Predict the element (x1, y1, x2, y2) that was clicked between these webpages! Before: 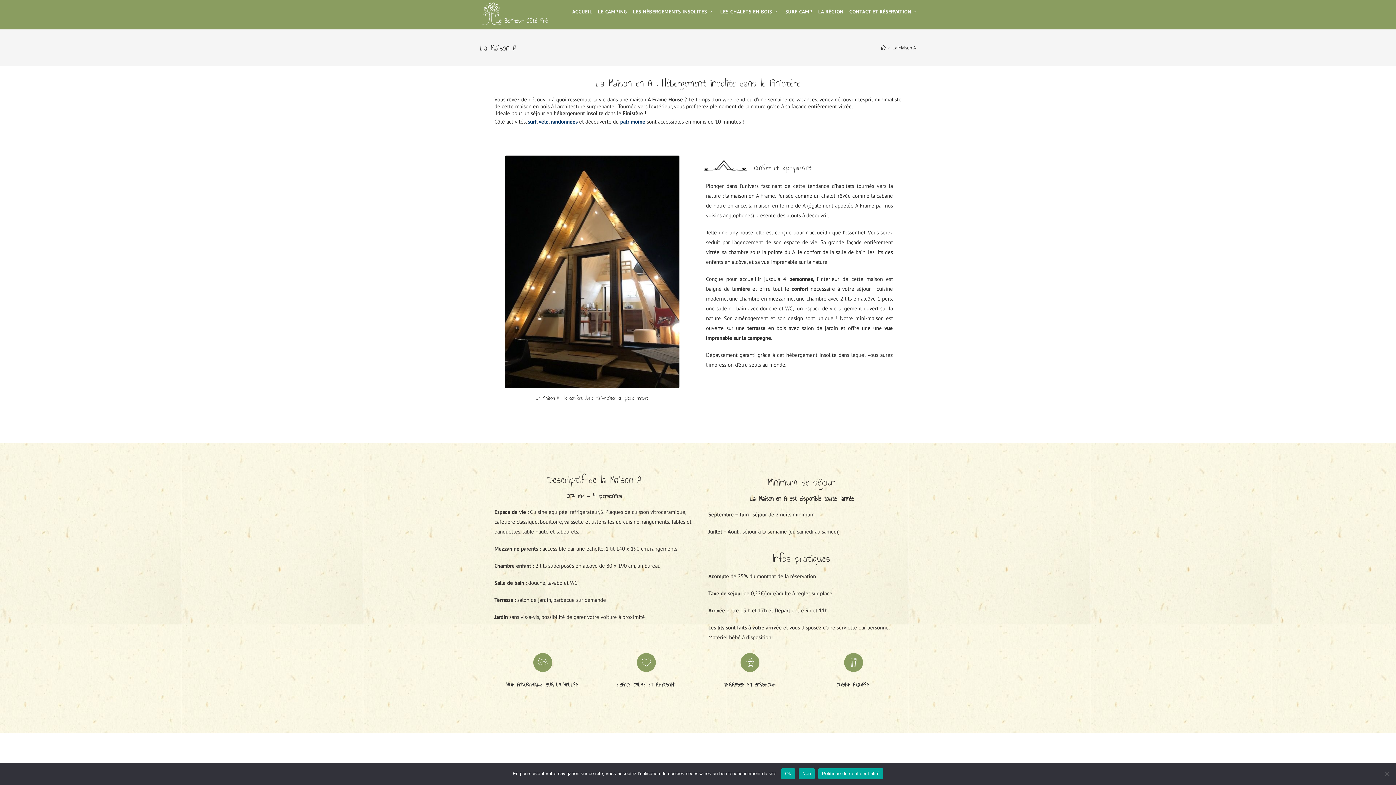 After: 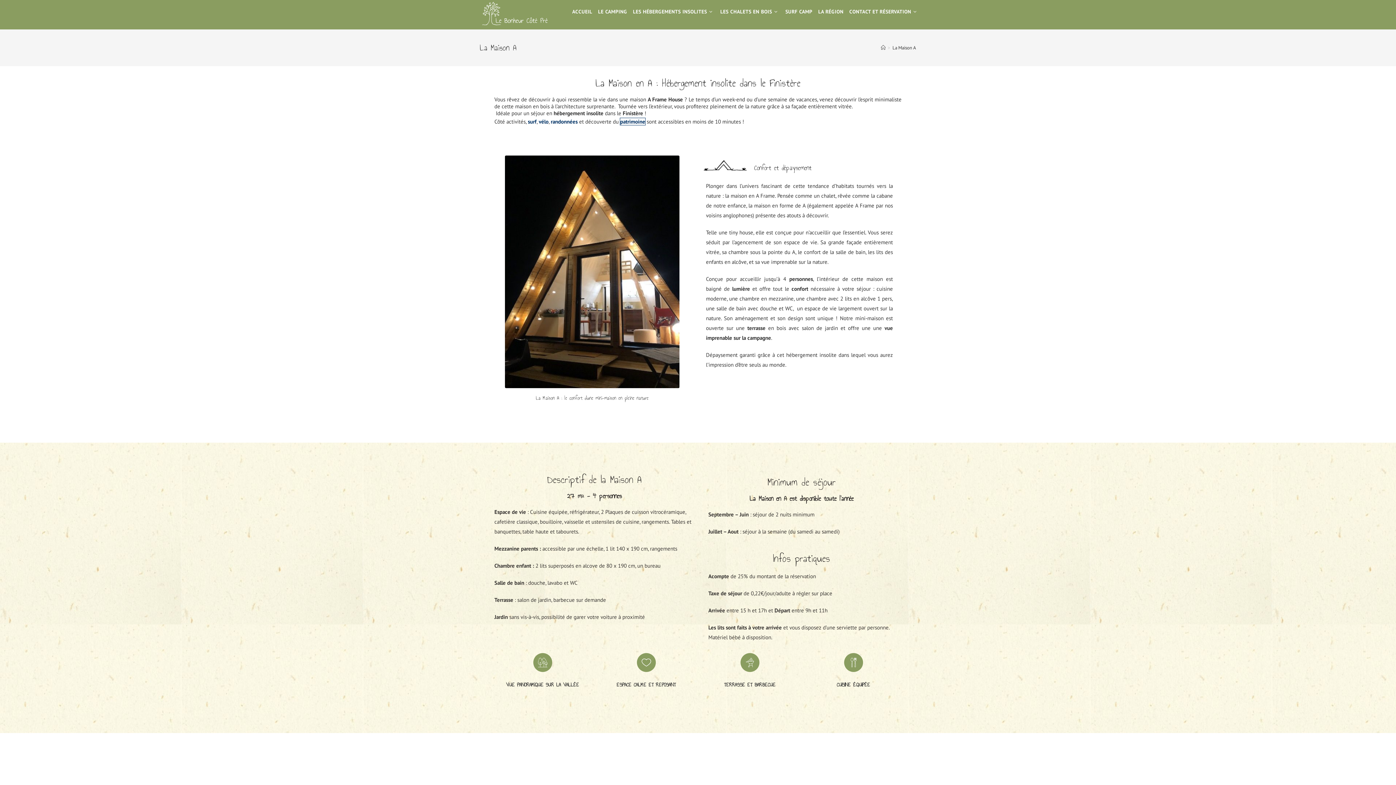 Action: label: patrimoine bbox: (620, 118, 645, 125)